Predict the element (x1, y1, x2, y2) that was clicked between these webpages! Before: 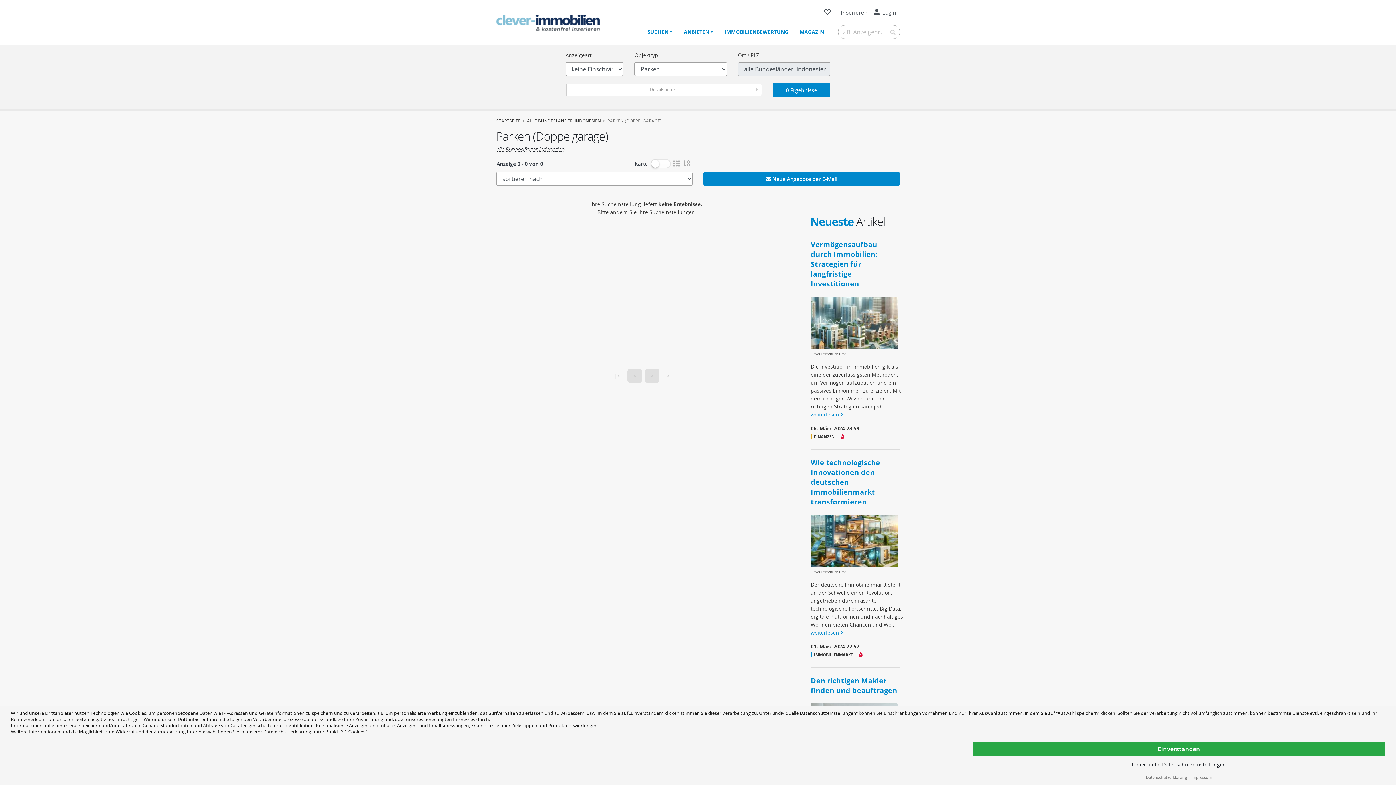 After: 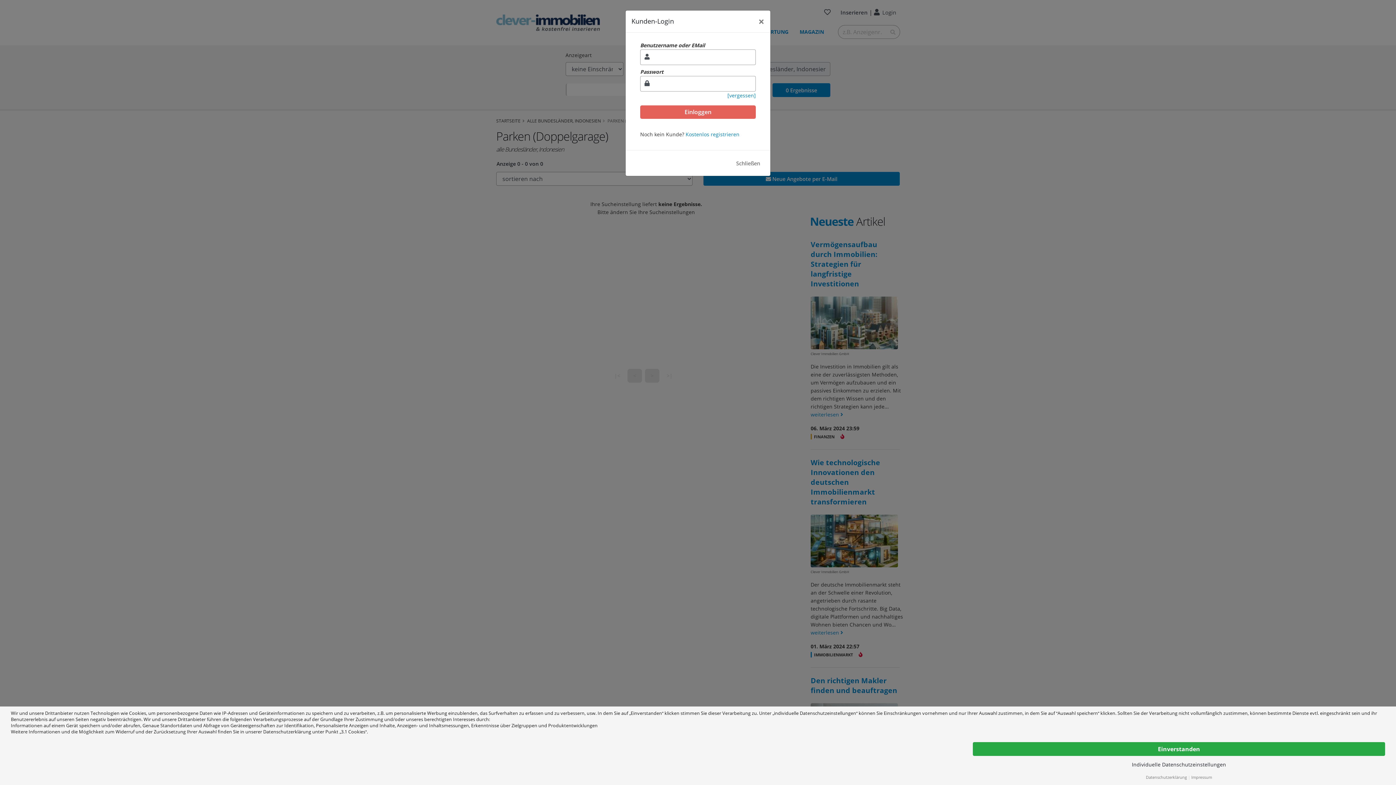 Action: label:  Login bbox: (874, 5, 900, 18)